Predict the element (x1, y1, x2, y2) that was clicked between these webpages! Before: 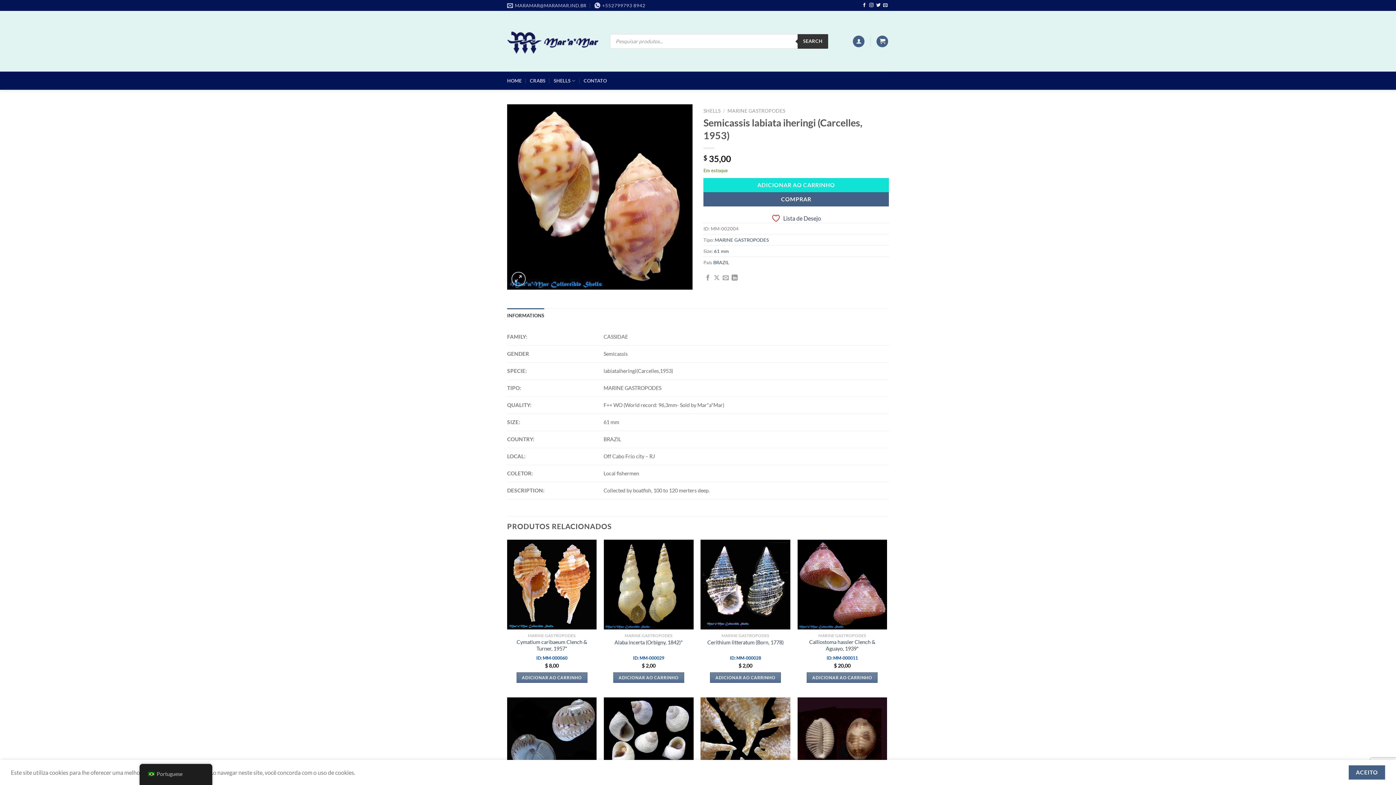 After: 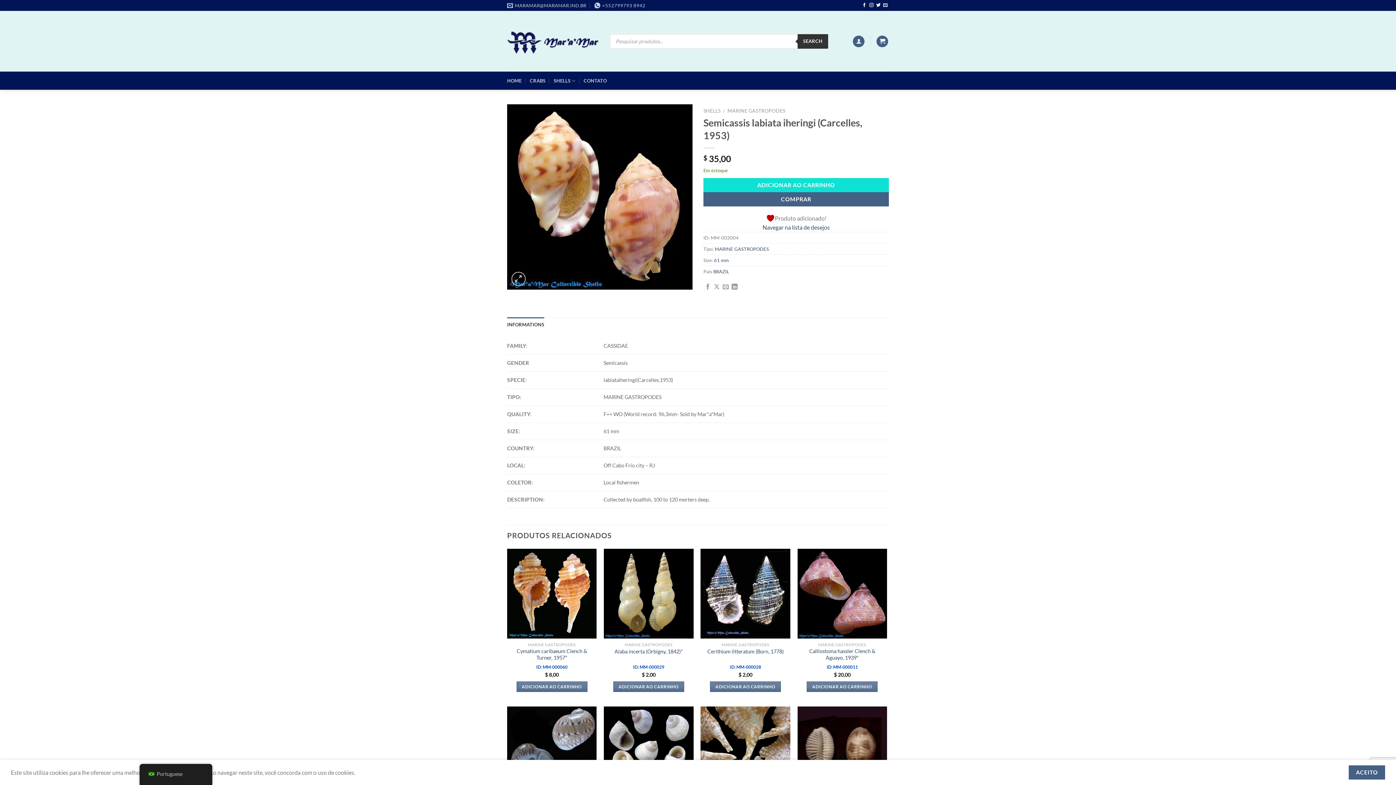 Action: label:  Lista de Desejo bbox: (771, 213, 821, 223)